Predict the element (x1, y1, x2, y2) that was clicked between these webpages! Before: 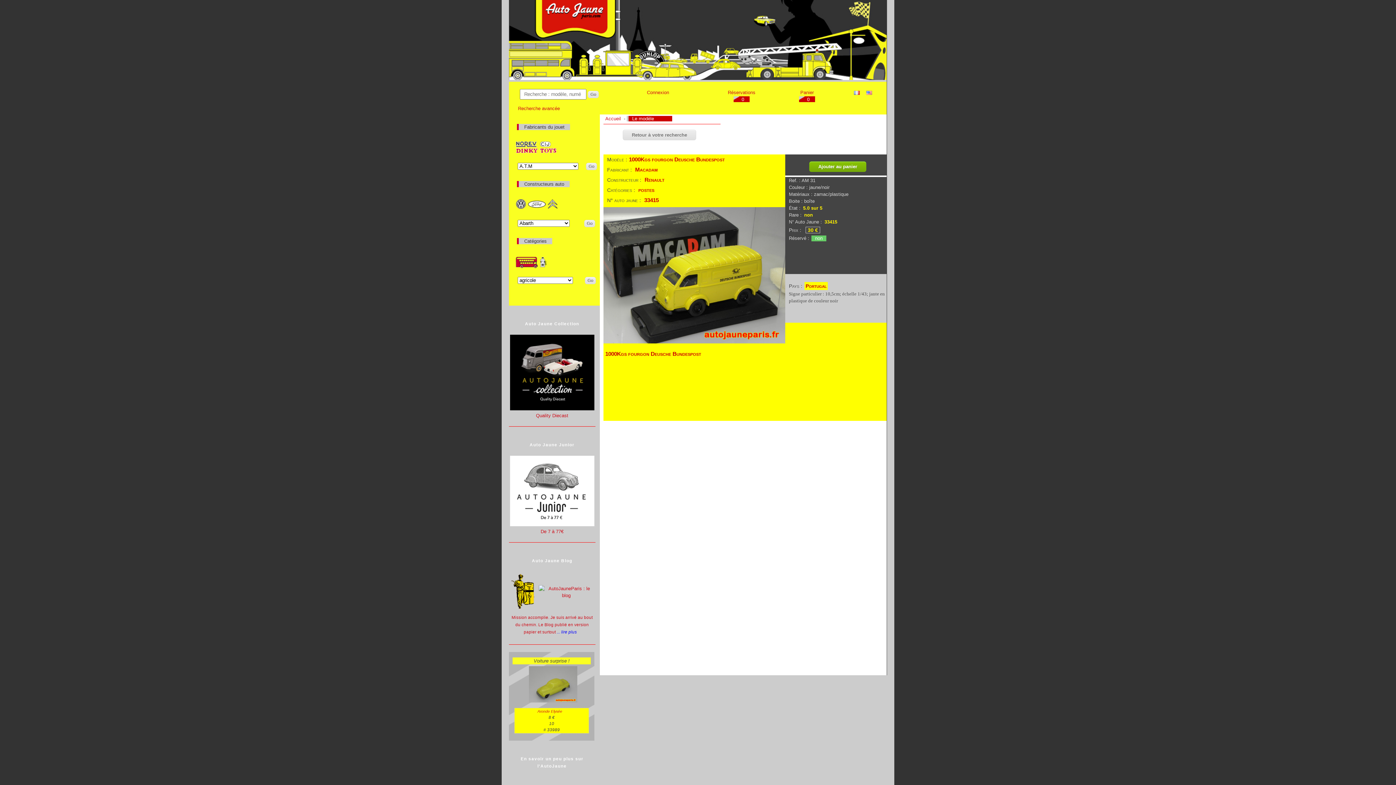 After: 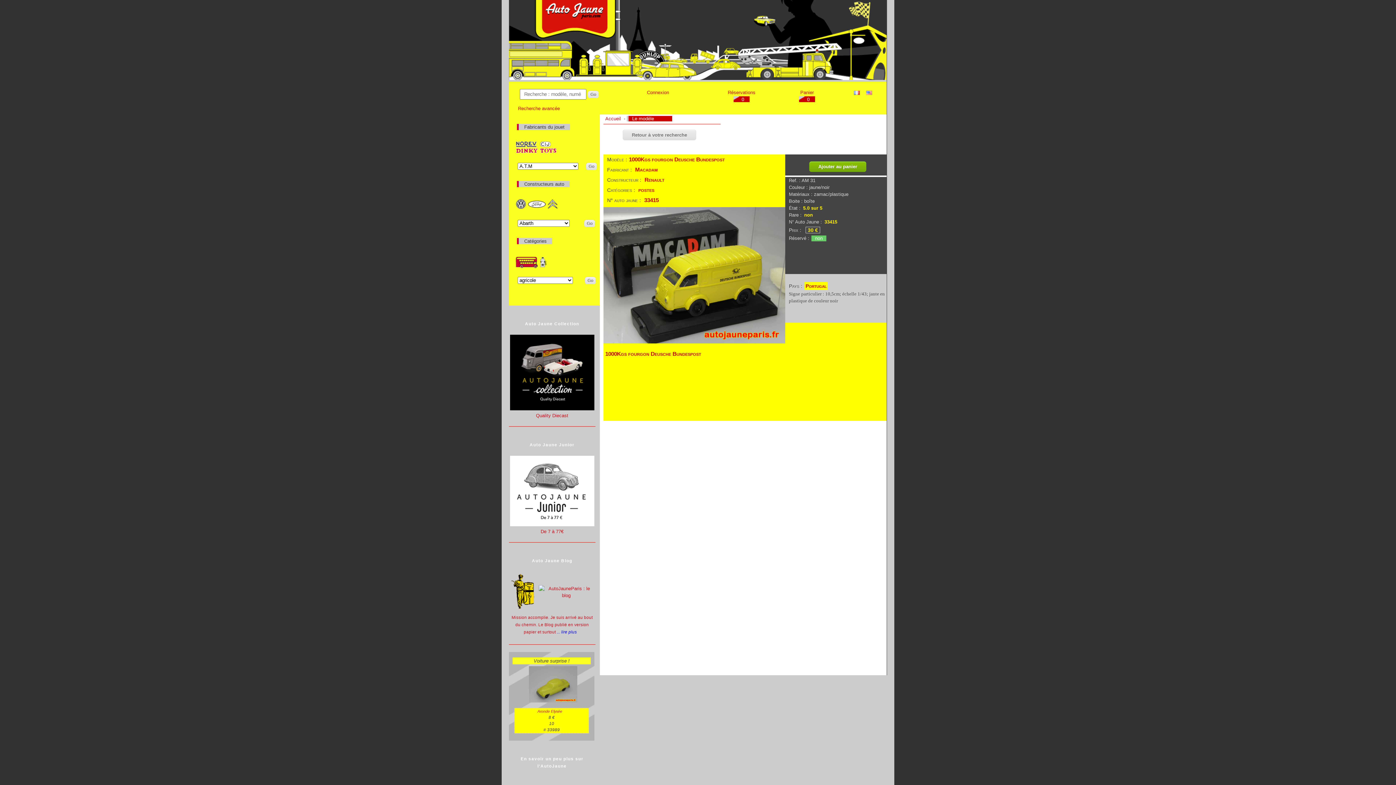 Action: bbox: (510, 522, 594, 527)